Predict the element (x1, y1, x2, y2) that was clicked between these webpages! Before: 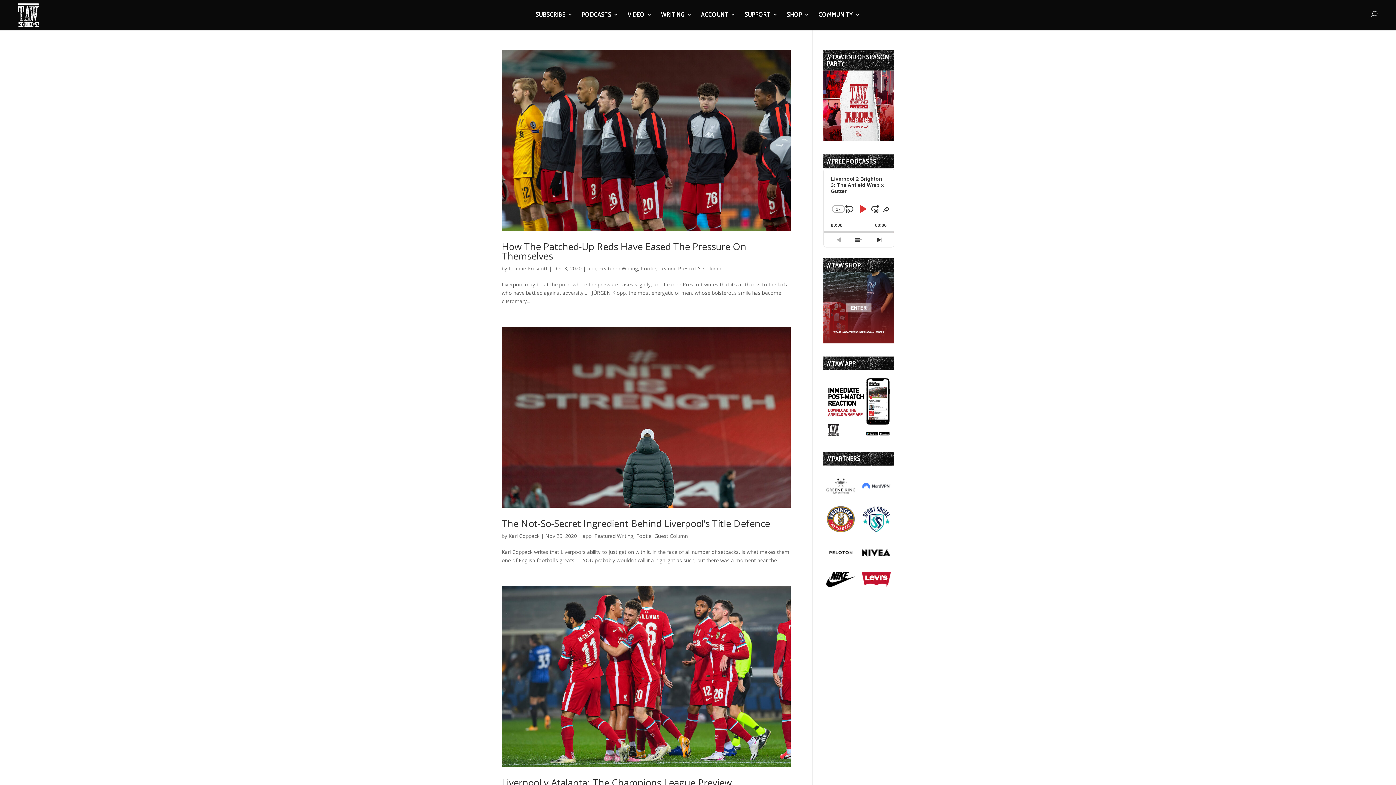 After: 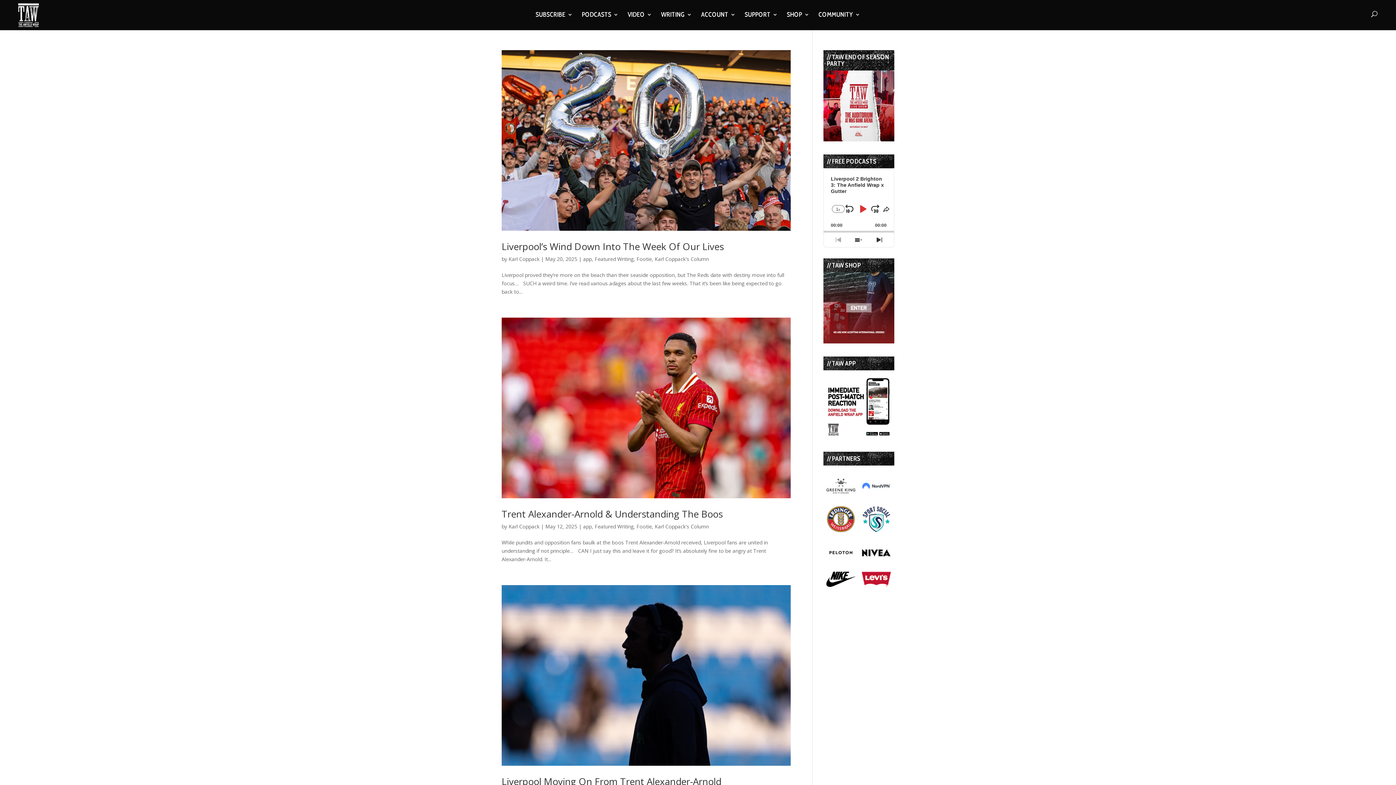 Action: label: Karl Coppack bbox: (508, 532, 539, 539)